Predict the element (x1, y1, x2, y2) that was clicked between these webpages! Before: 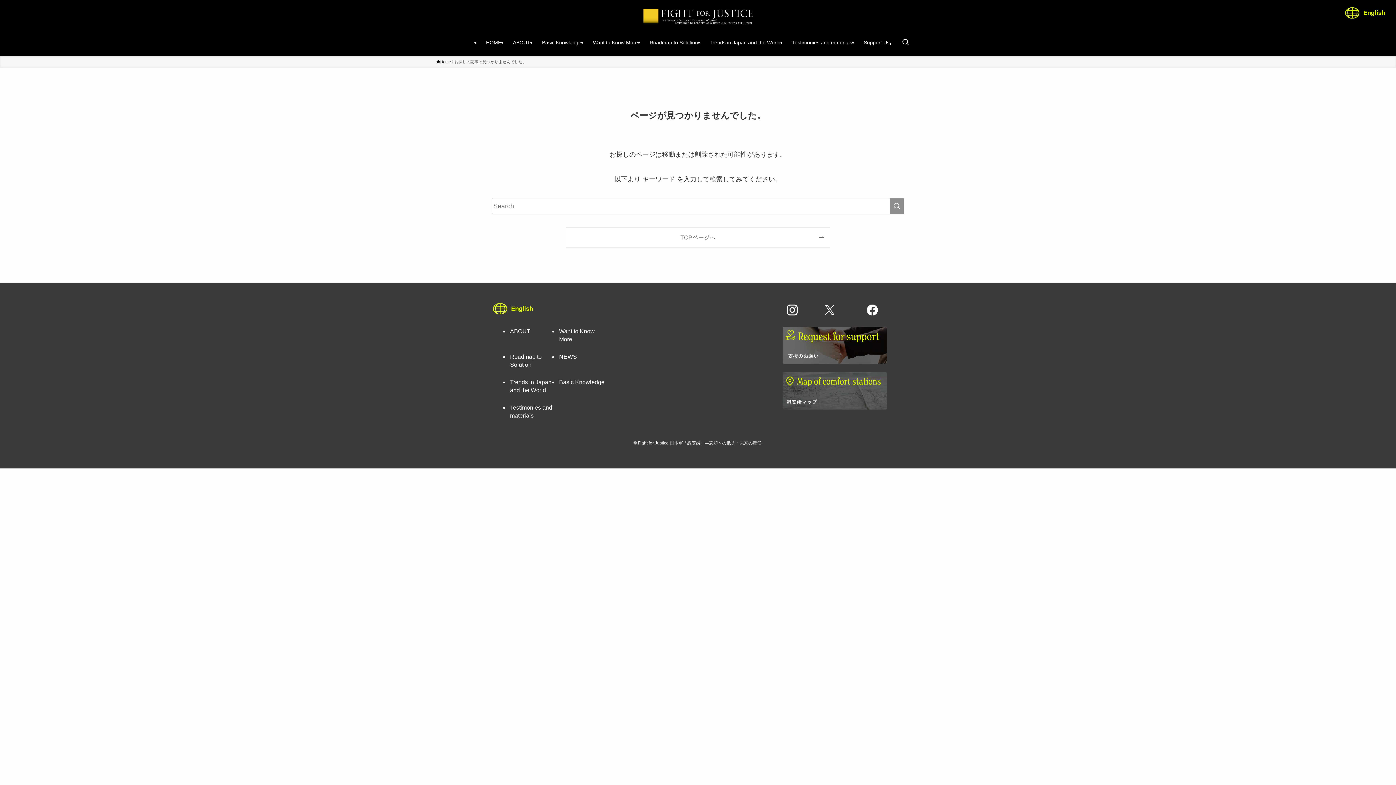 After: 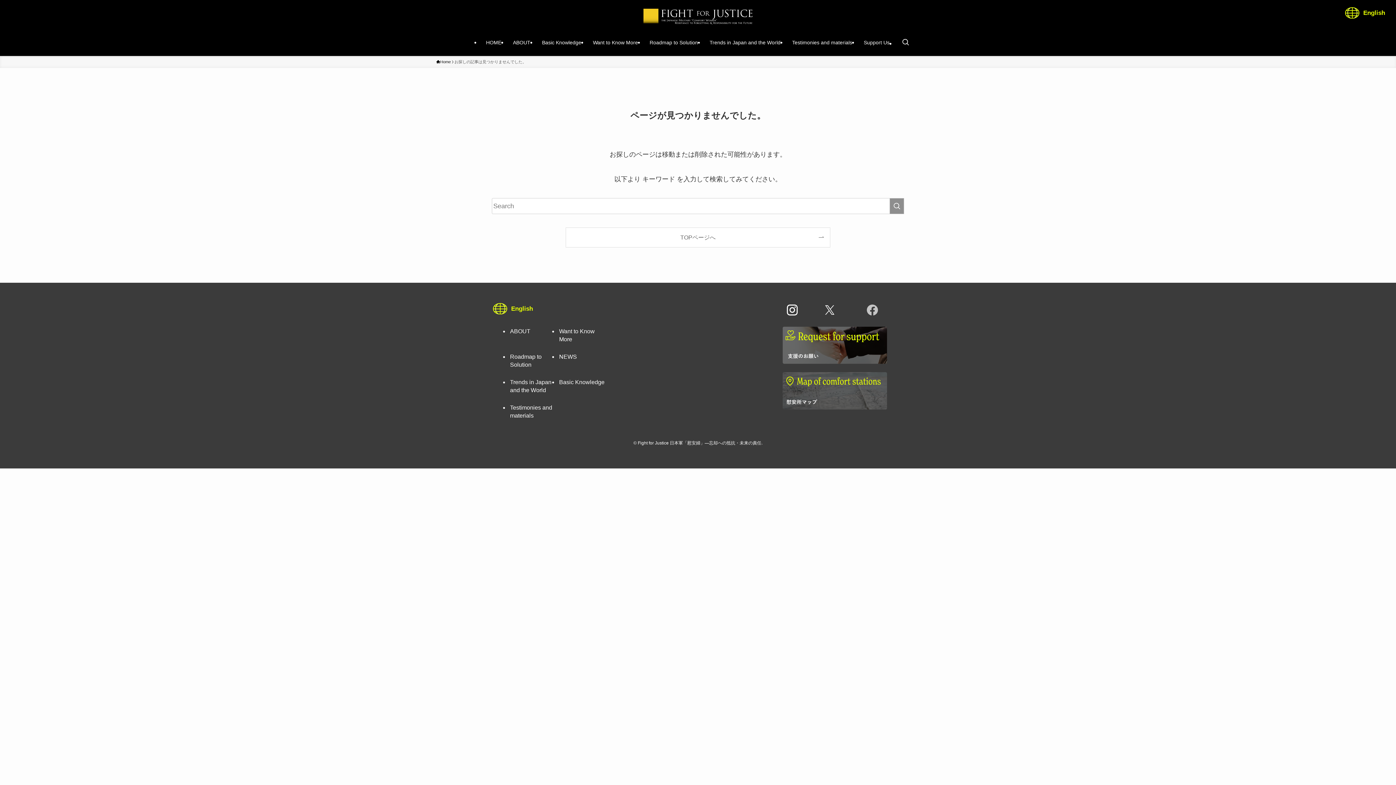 Action: bbox: (857, 304, 887, 318)